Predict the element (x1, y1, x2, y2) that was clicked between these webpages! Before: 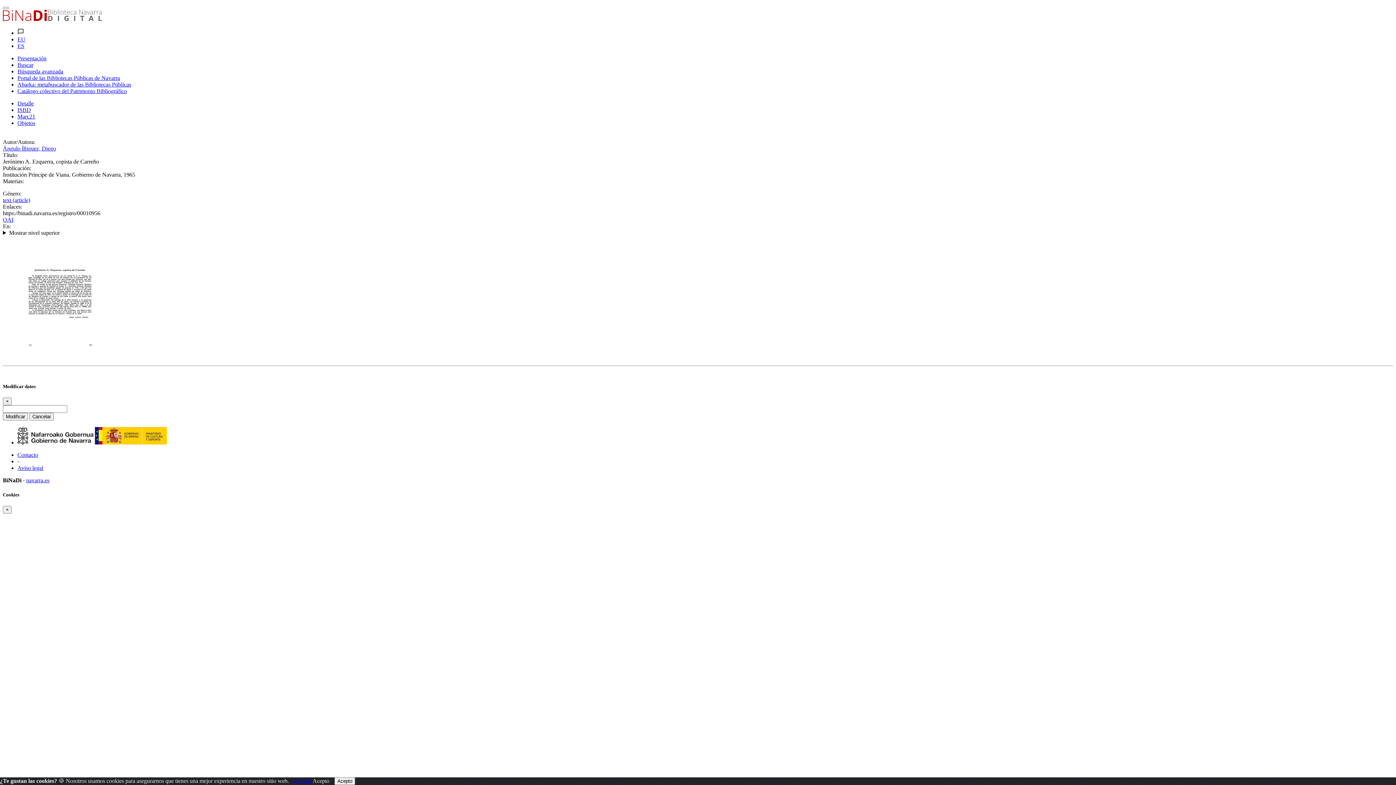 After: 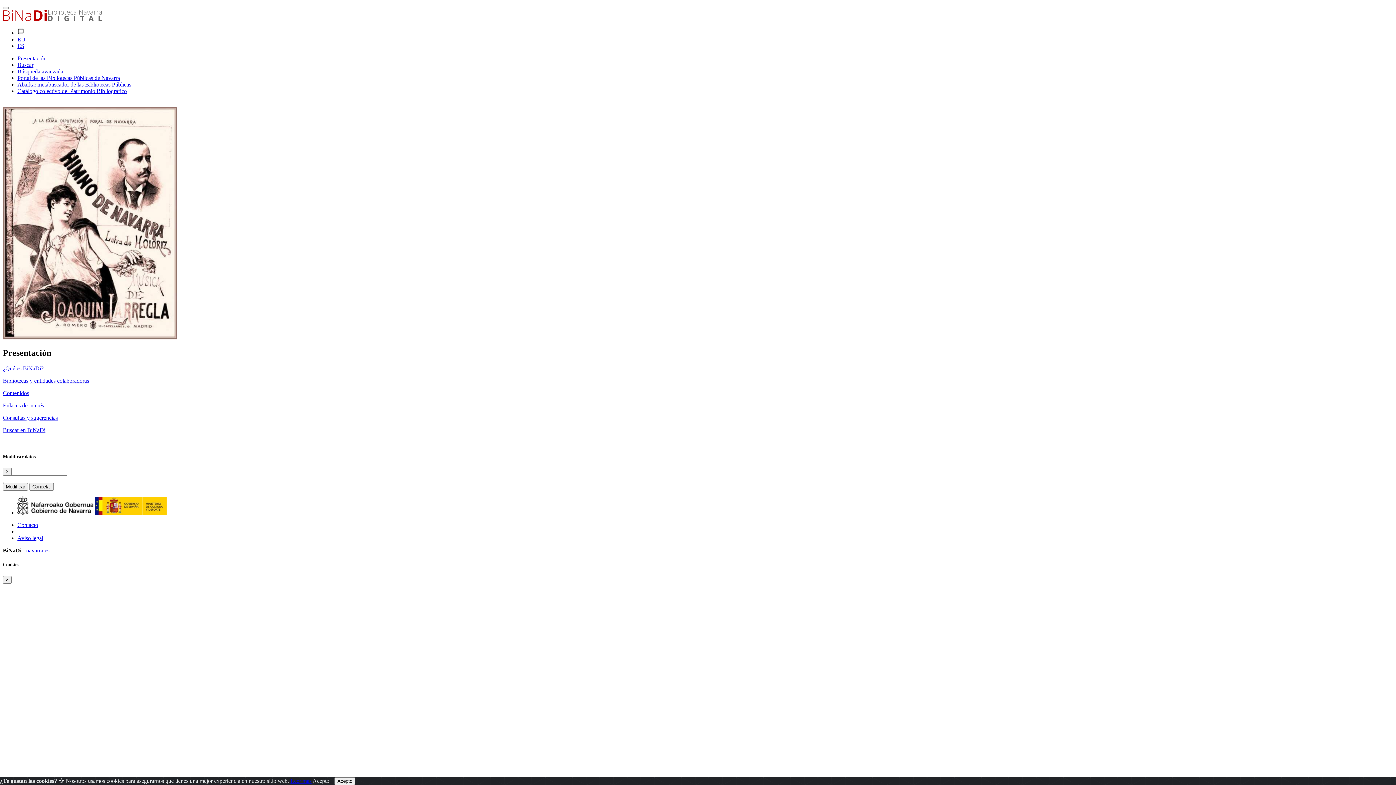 Action: label: Presentación bbox: (17, 55, 1393, 61)